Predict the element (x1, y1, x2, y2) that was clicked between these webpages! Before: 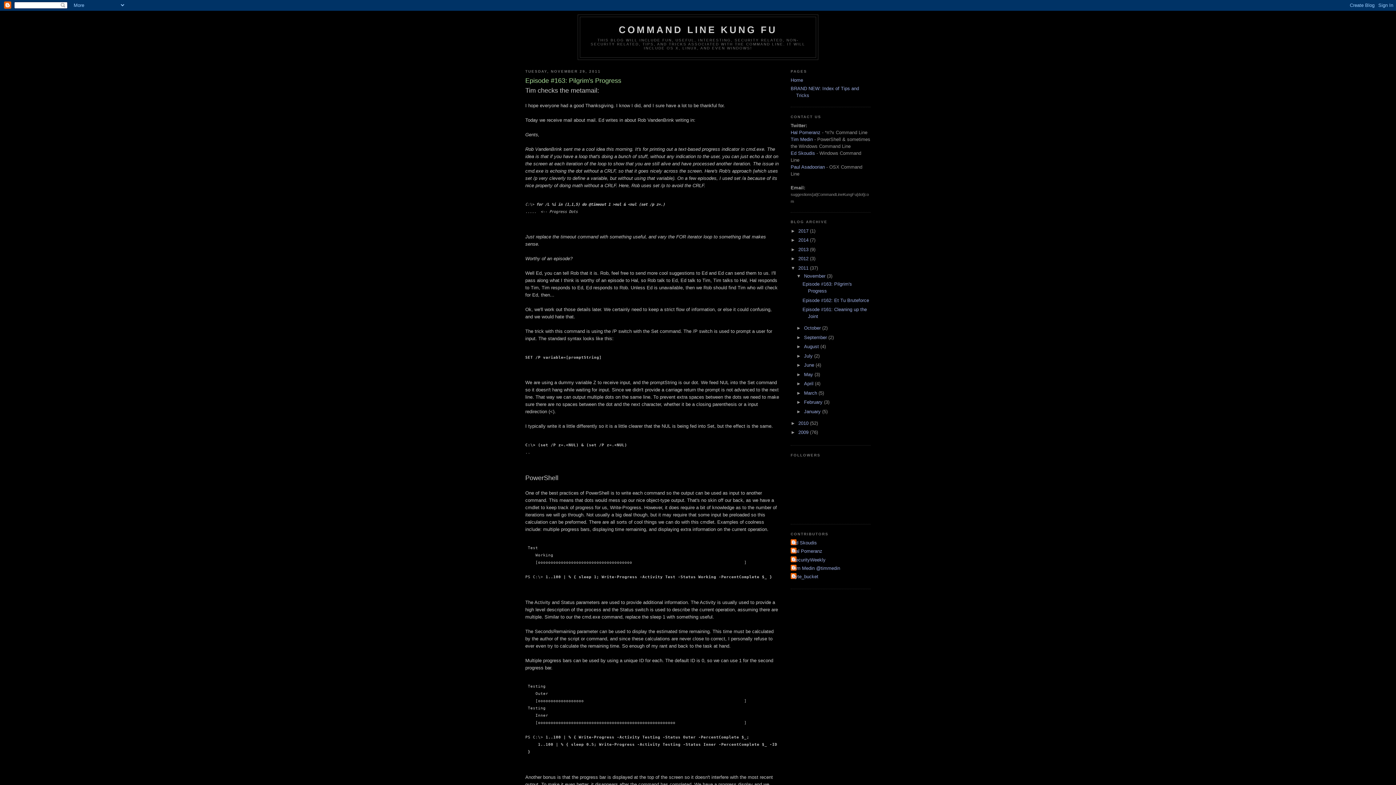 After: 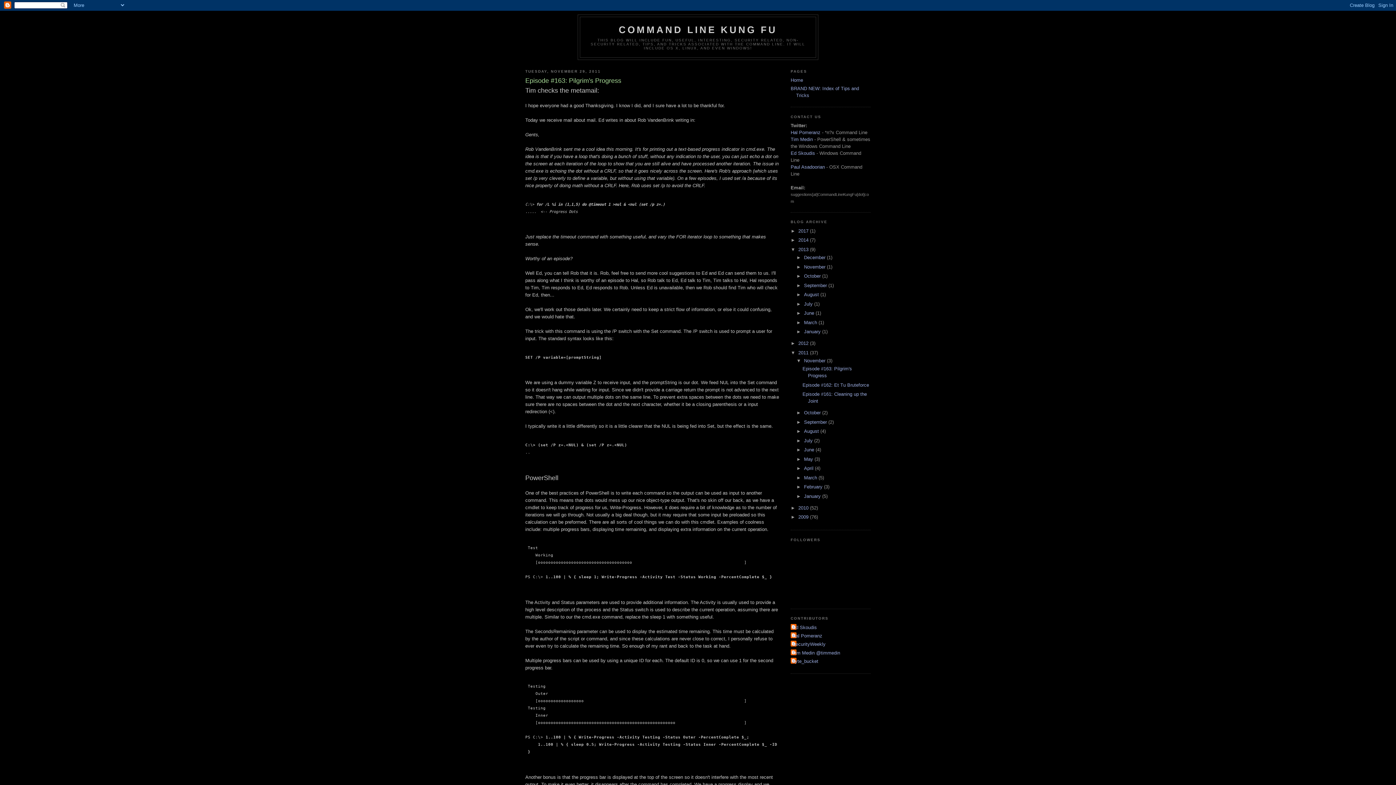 Action: bbox: (790, 246, 798, 252) label: ►  